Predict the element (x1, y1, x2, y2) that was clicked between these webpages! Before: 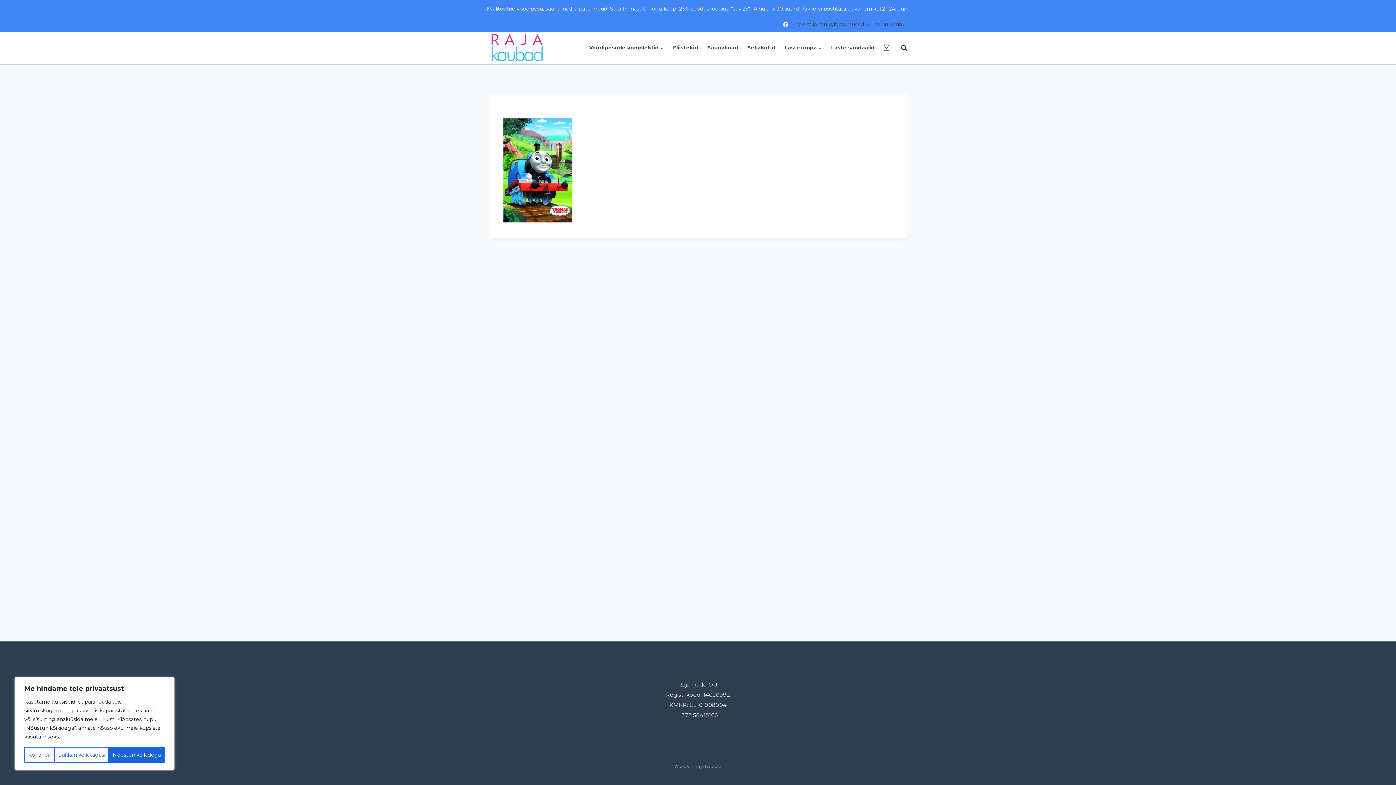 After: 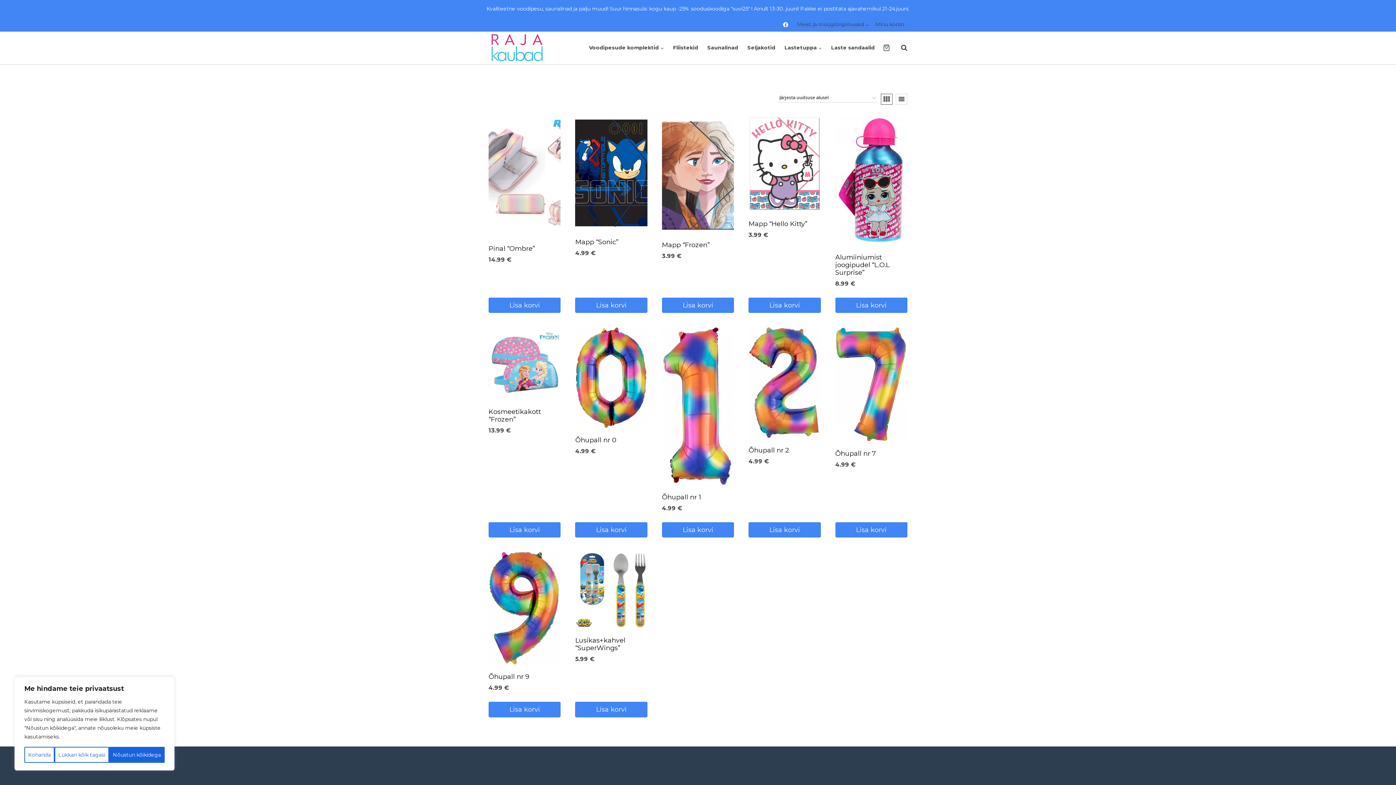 Action: label: Lastetuppa bbox: (780, 44, 826, 51)